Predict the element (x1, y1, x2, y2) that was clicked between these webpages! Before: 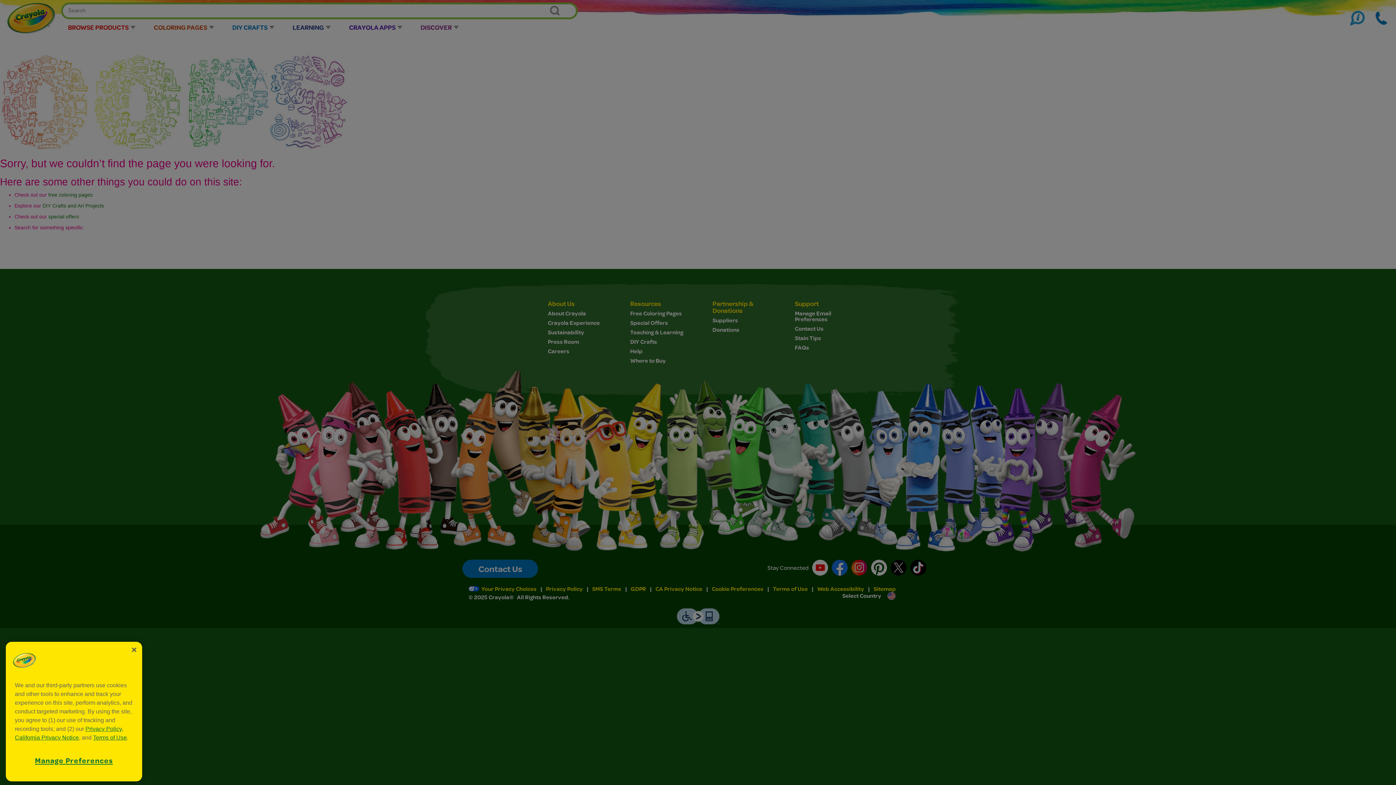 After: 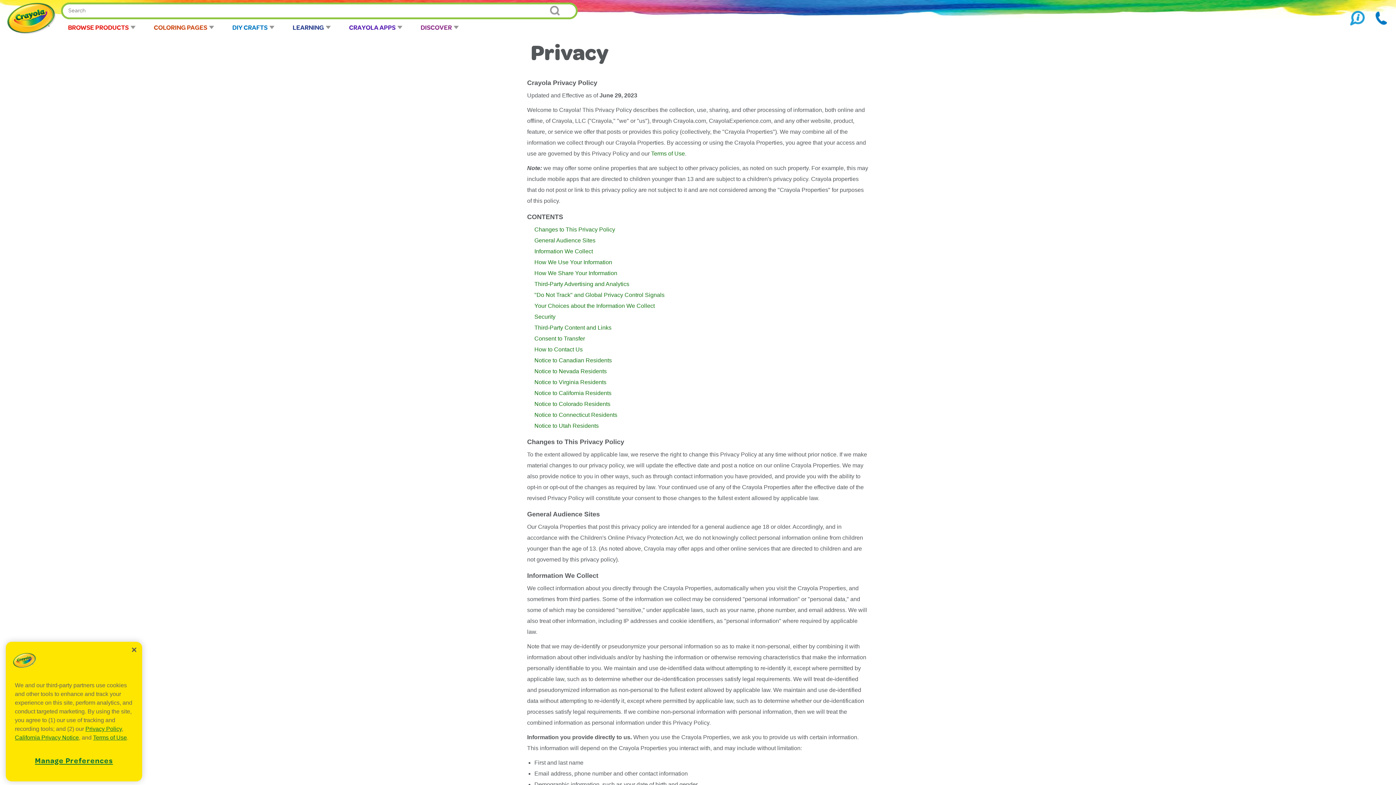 Action: bbox: (85, 775, 121, 781) label: Privacy Policy